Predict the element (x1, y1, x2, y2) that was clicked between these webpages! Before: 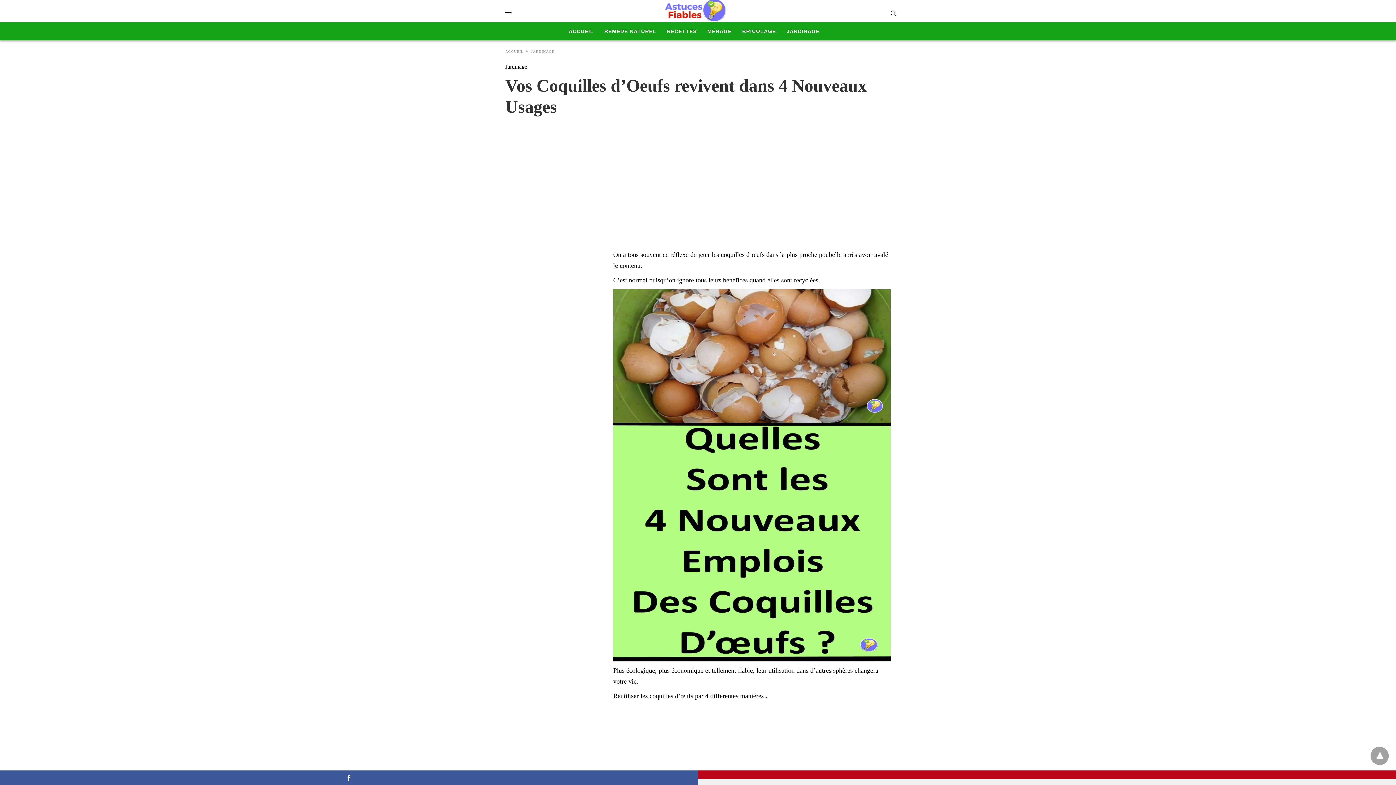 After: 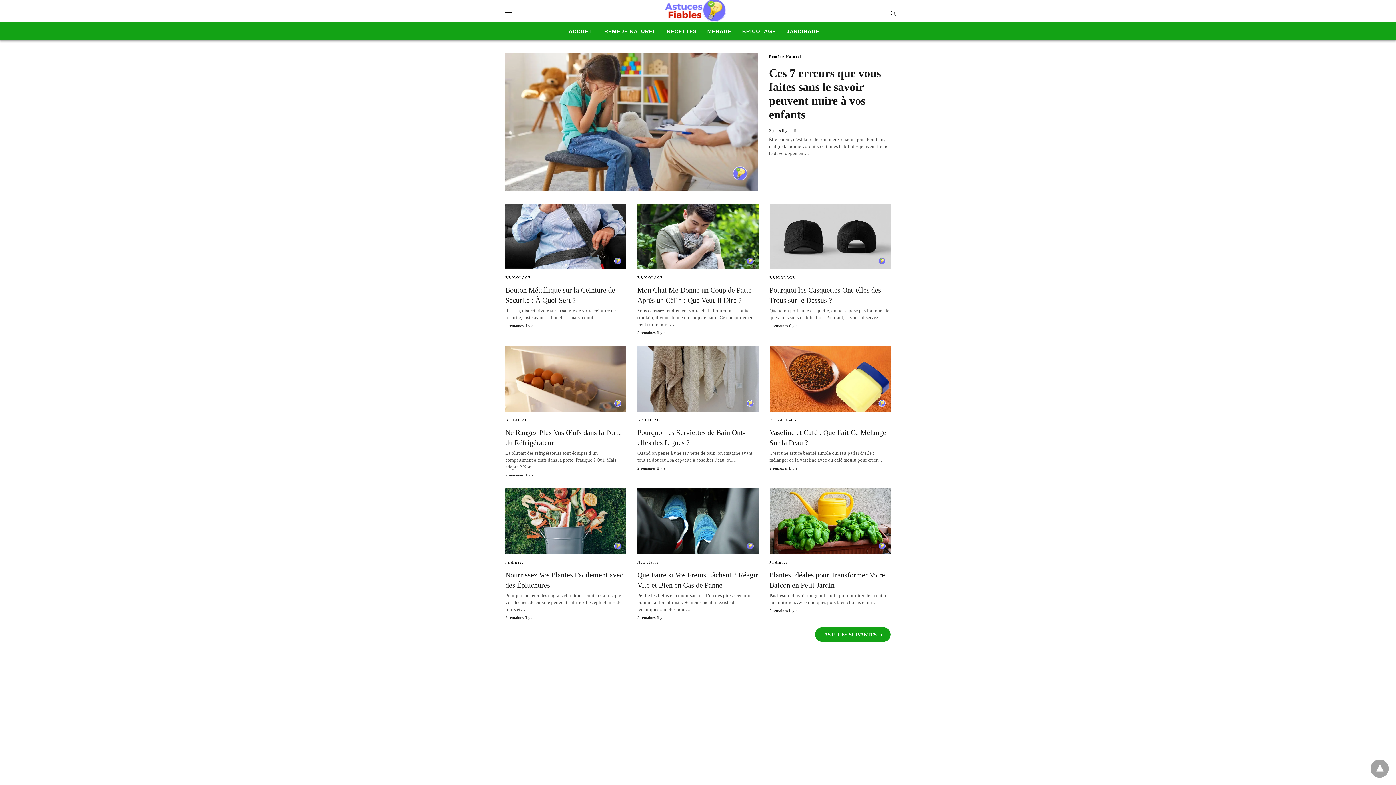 Action: bbox: (505, 49, 529, 53) label: ACCUEIL